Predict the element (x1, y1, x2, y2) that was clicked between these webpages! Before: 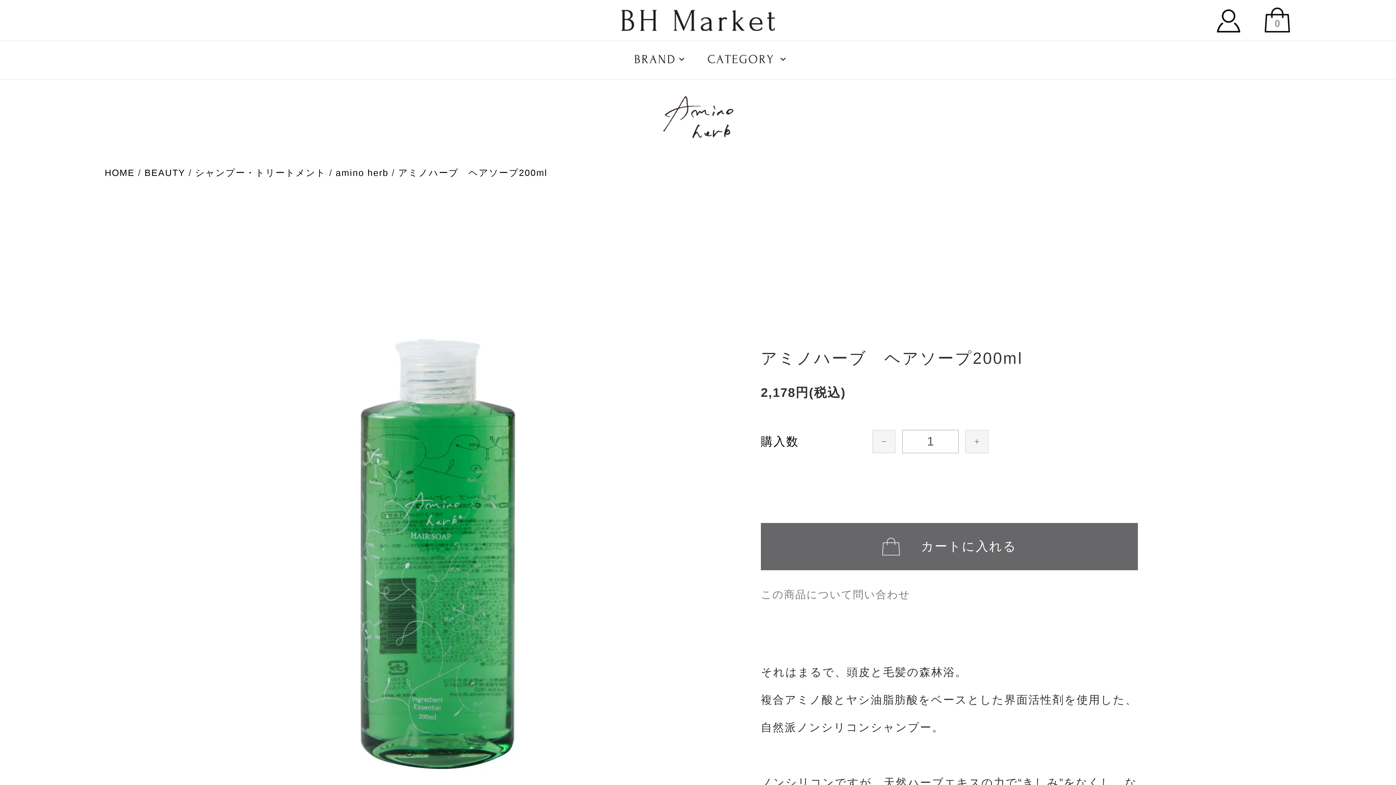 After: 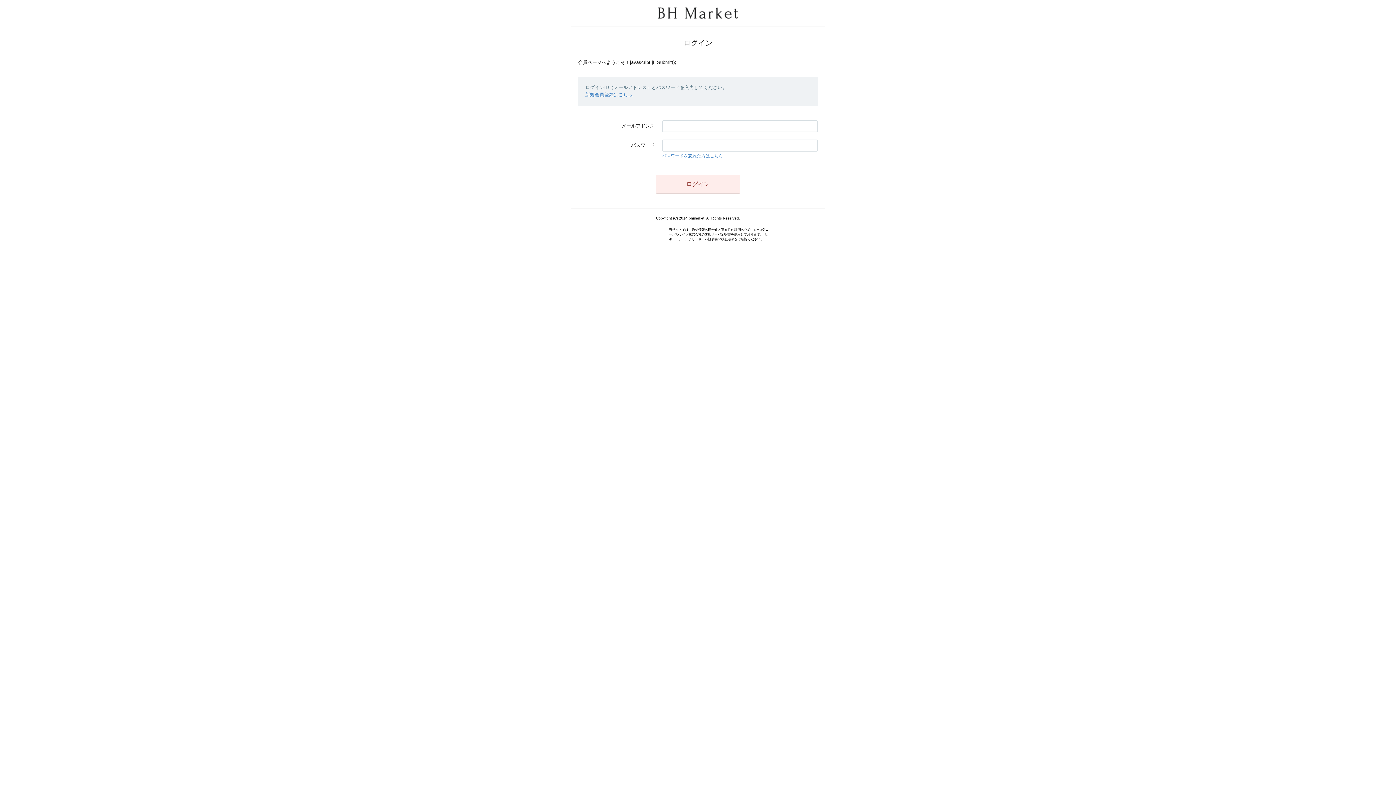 Action: bbox: (1214, 6, 1242, 34)